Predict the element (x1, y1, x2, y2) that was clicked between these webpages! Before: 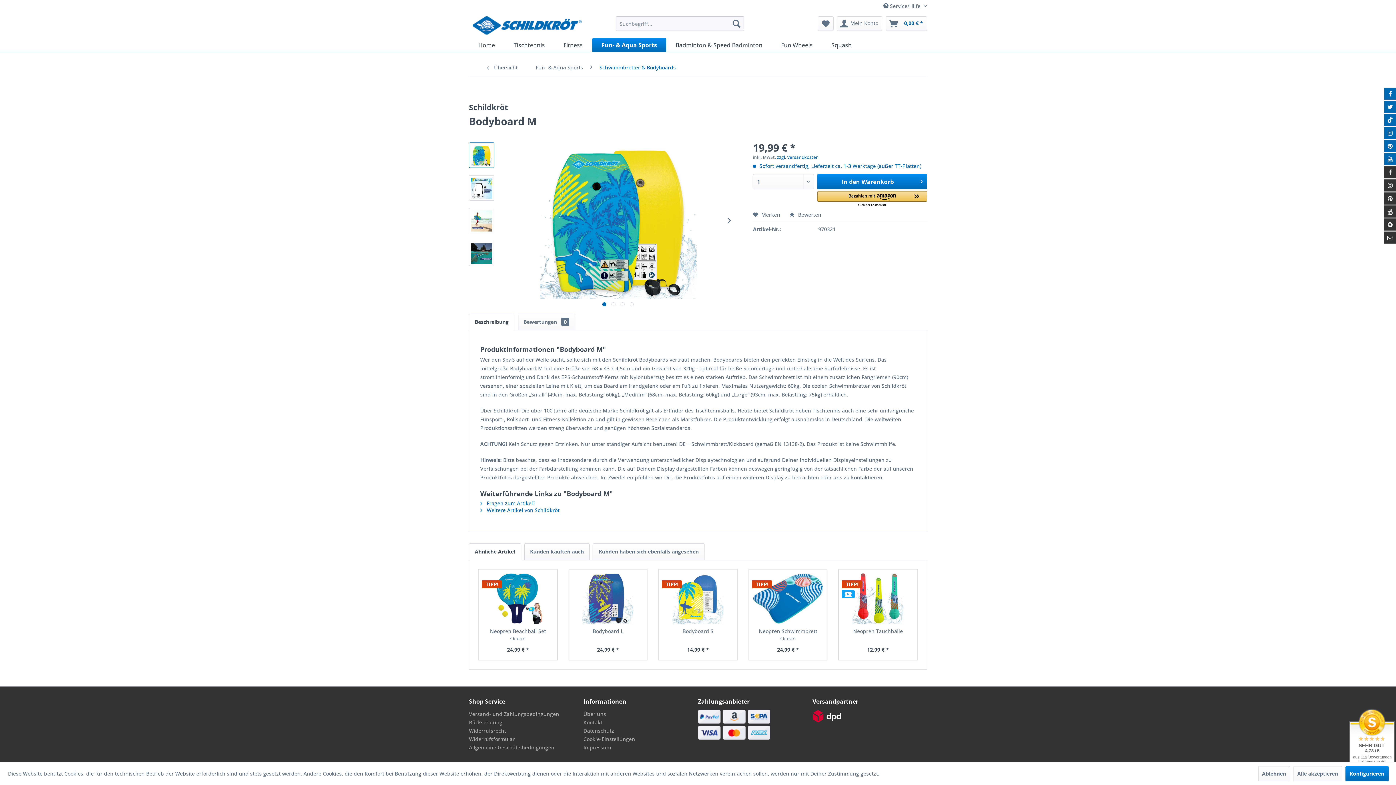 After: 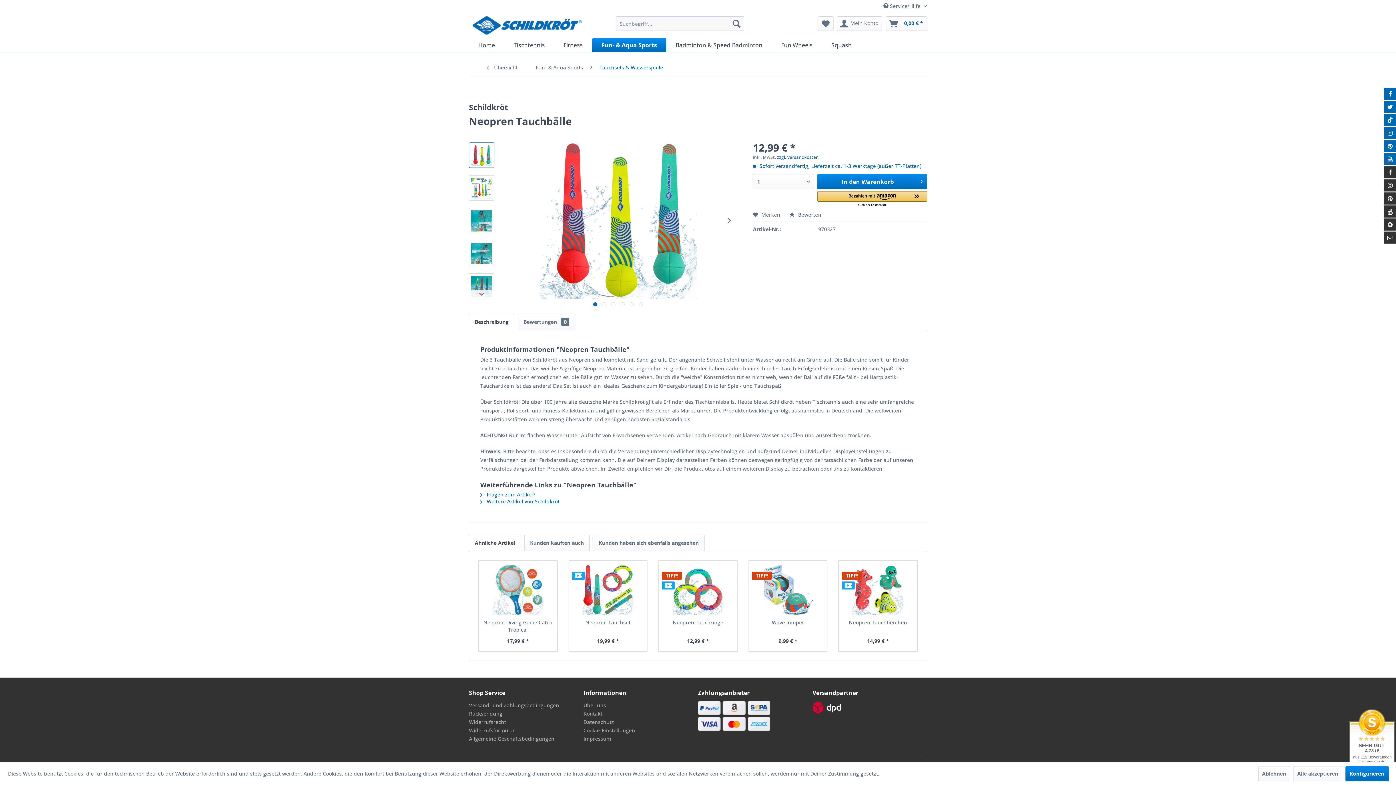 Action: bbox: (842, 573, 913, 624)